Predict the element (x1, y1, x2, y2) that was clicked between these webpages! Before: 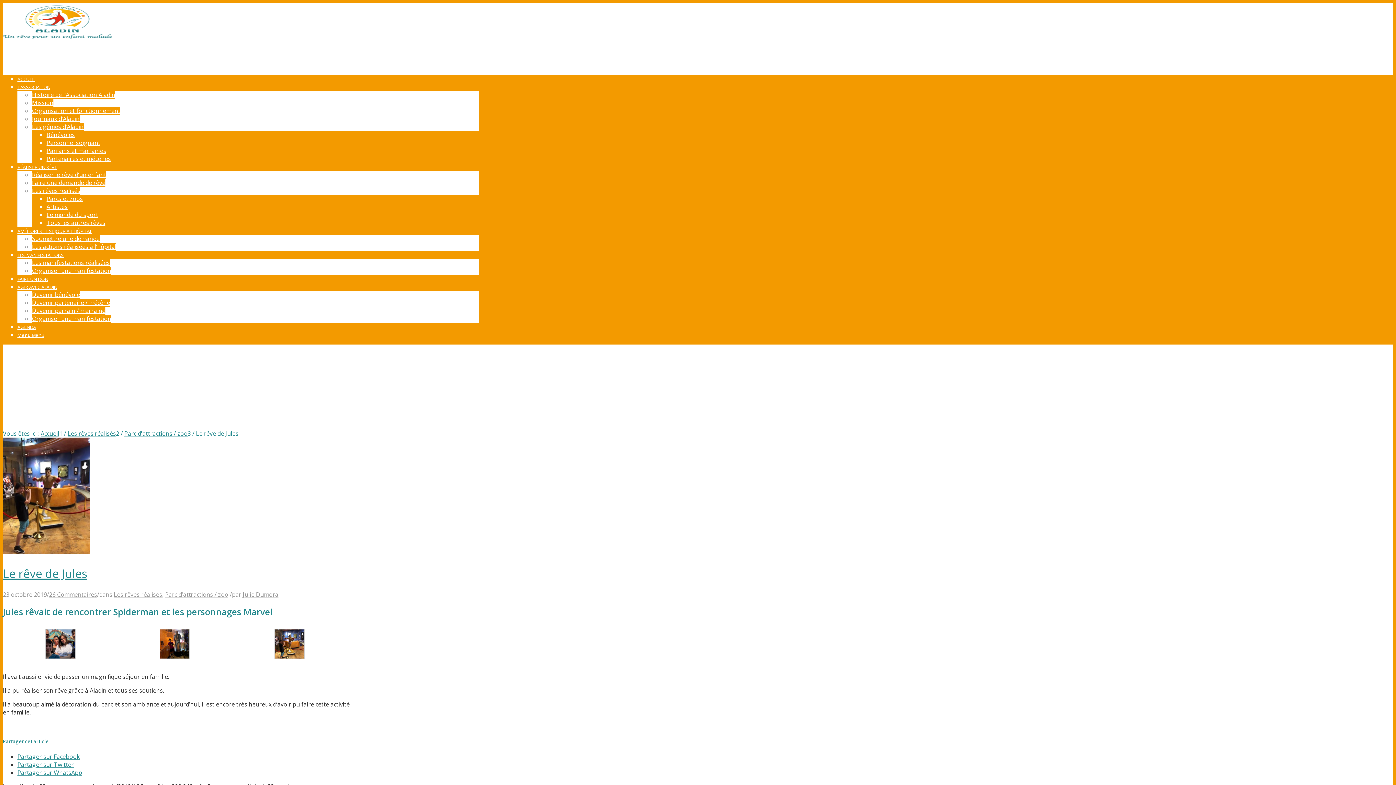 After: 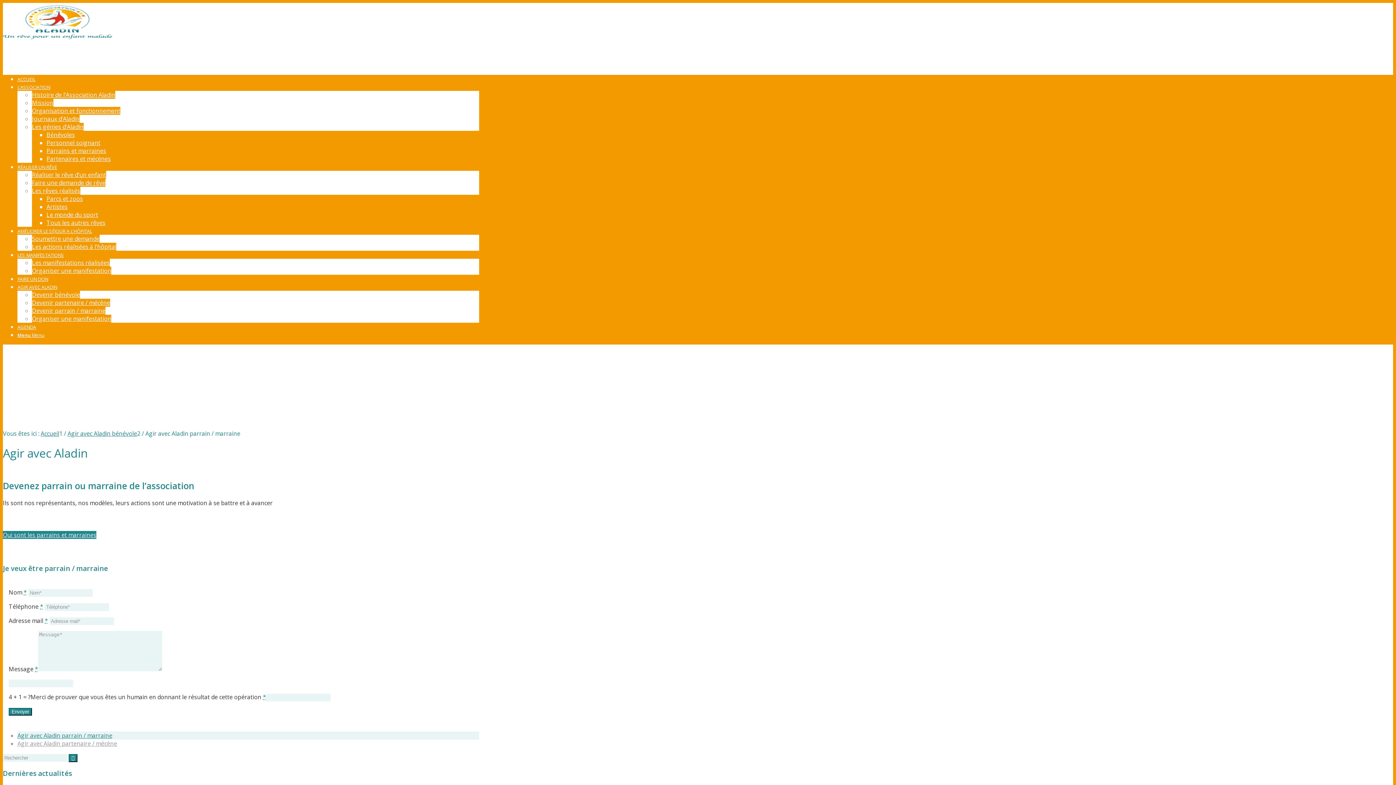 Action: label: Devenir parrain / marraine bbox: (32, 306, 105, 314)